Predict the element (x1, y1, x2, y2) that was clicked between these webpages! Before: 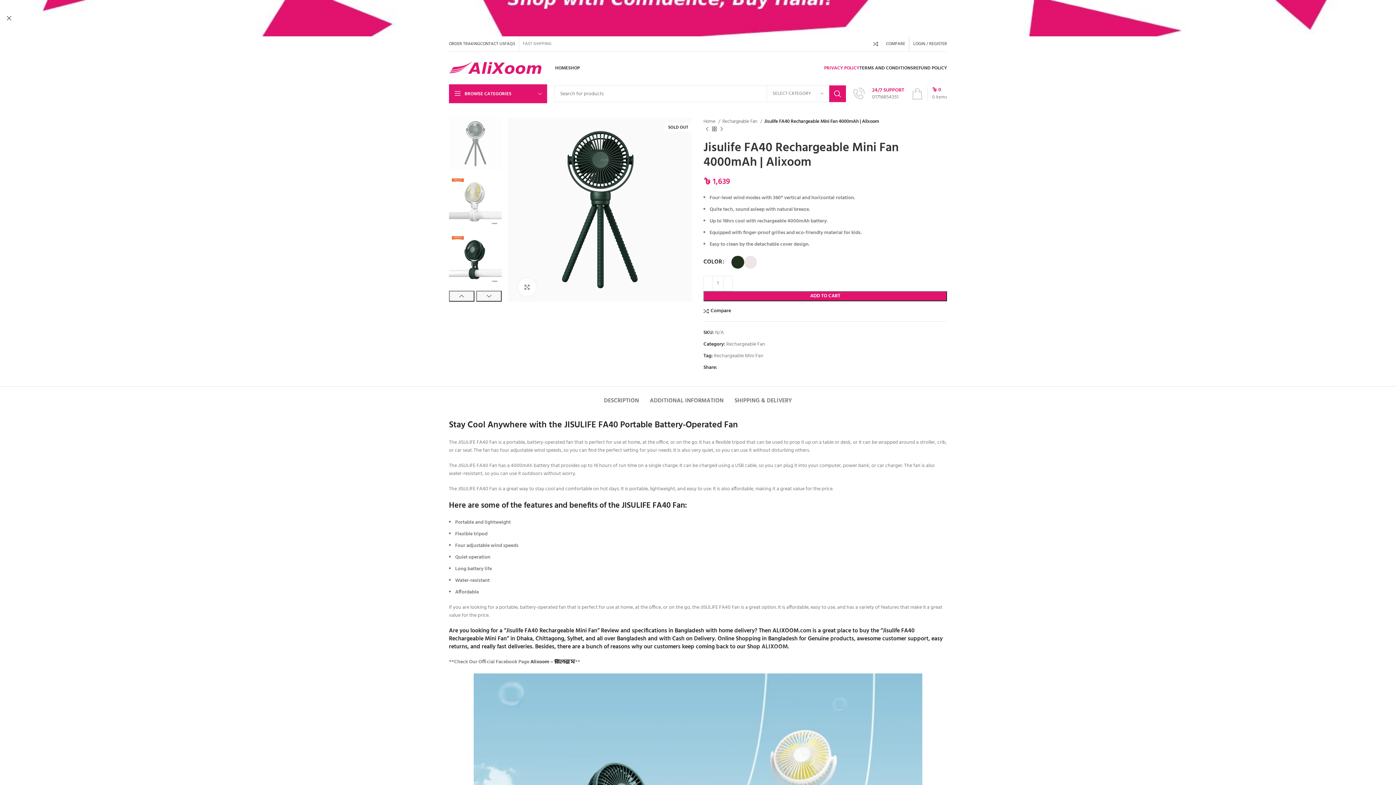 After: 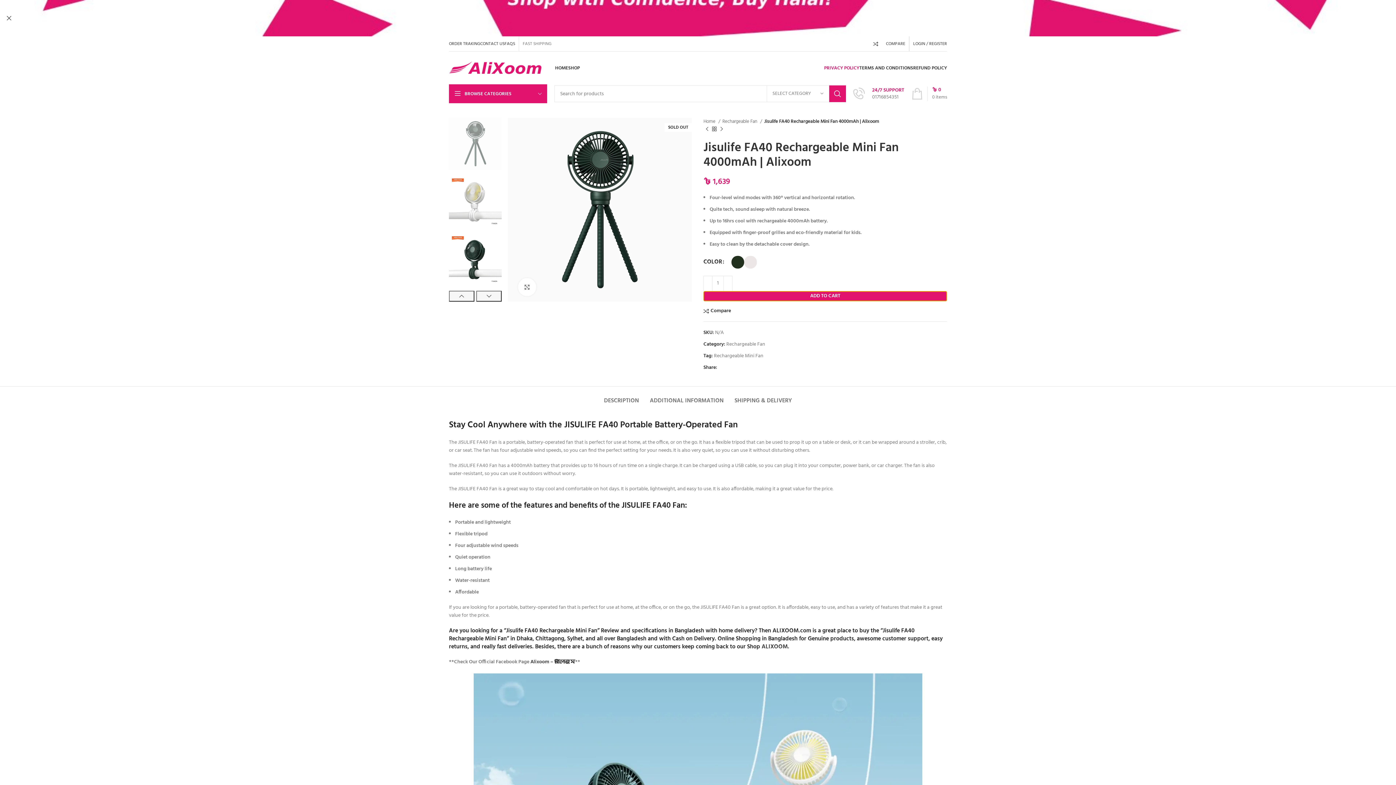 Action: label: ADD TO CART bbox: (703, 291, 947, 301)